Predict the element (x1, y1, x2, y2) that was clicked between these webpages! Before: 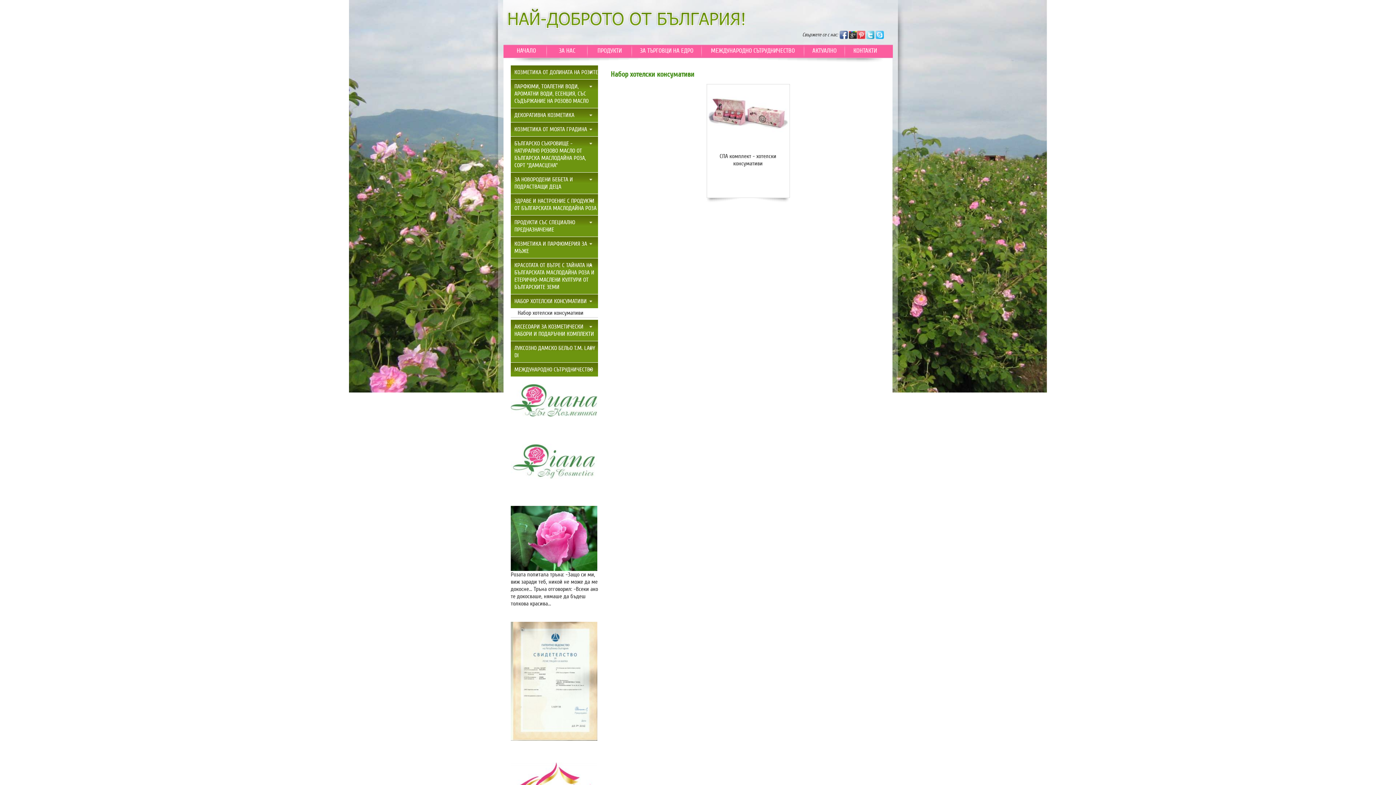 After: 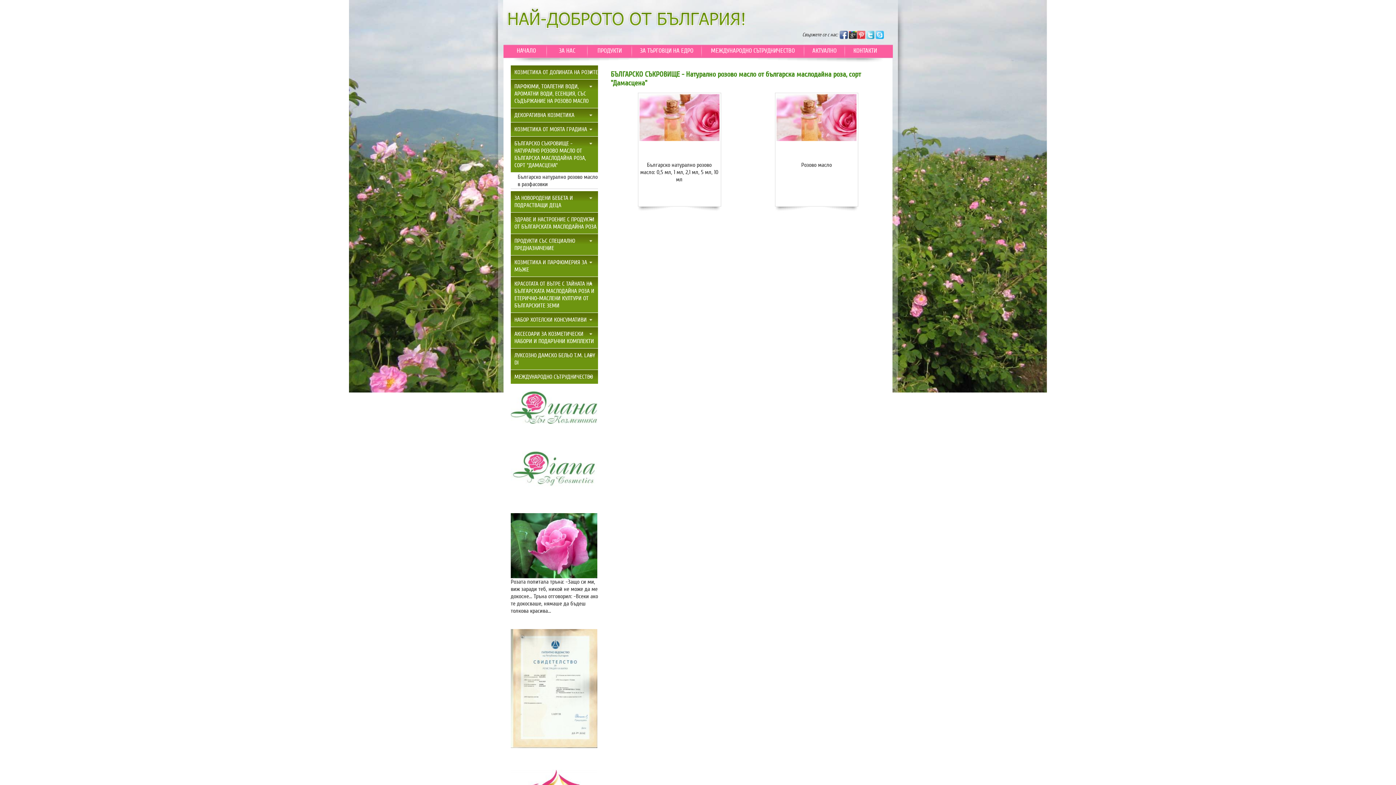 Action: label: БЪЛГАРСКО СЪКРОВИЩЕ - НАТУРАЛНО РОЗОВО МАСЛО ОТ БЪЛГАРСКА МАСЛОДАЙНА РОЗА, СОРТ "ДАМАСЦЕНА" bbox: (514, 140, 586, 169)